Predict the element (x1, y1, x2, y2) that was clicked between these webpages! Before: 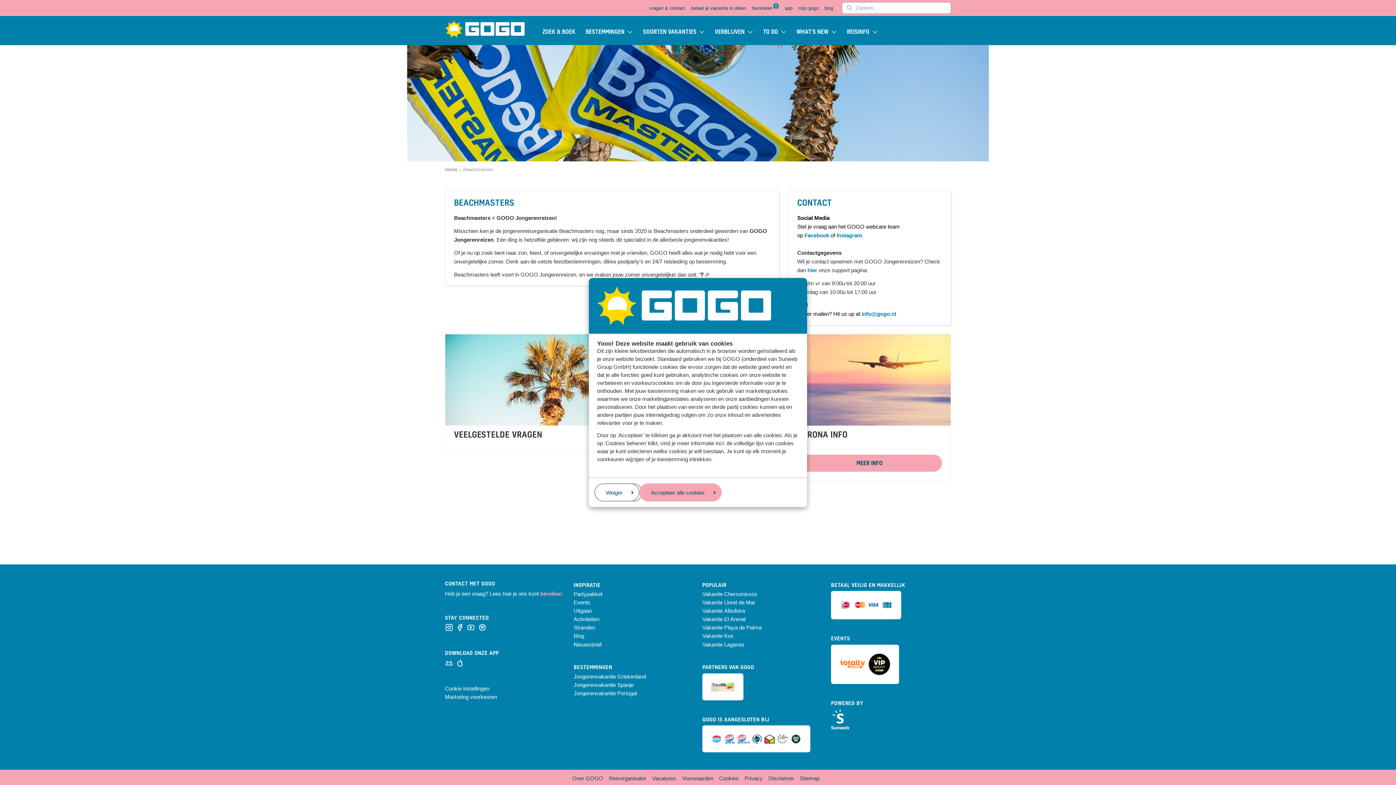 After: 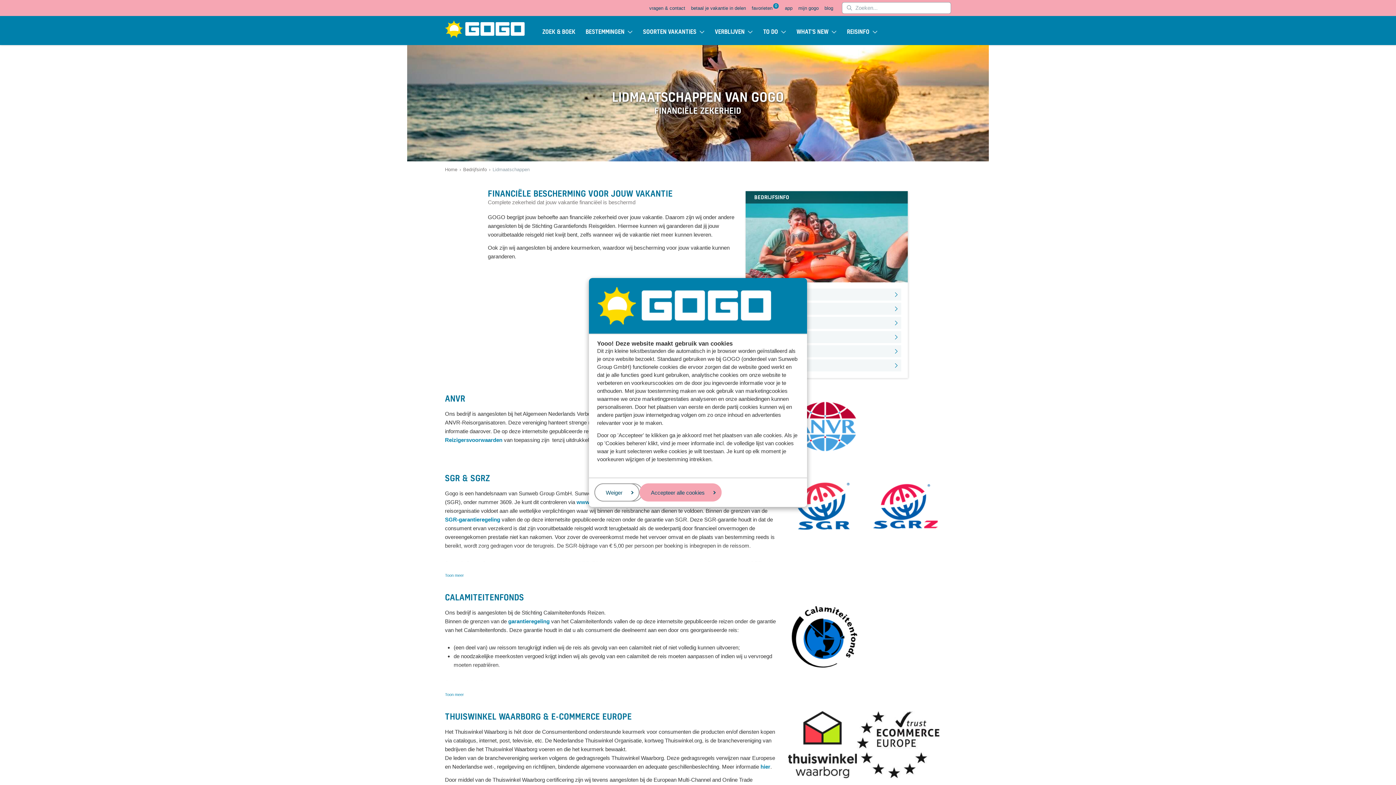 Action: bbox: (737, 735, 750, 741)